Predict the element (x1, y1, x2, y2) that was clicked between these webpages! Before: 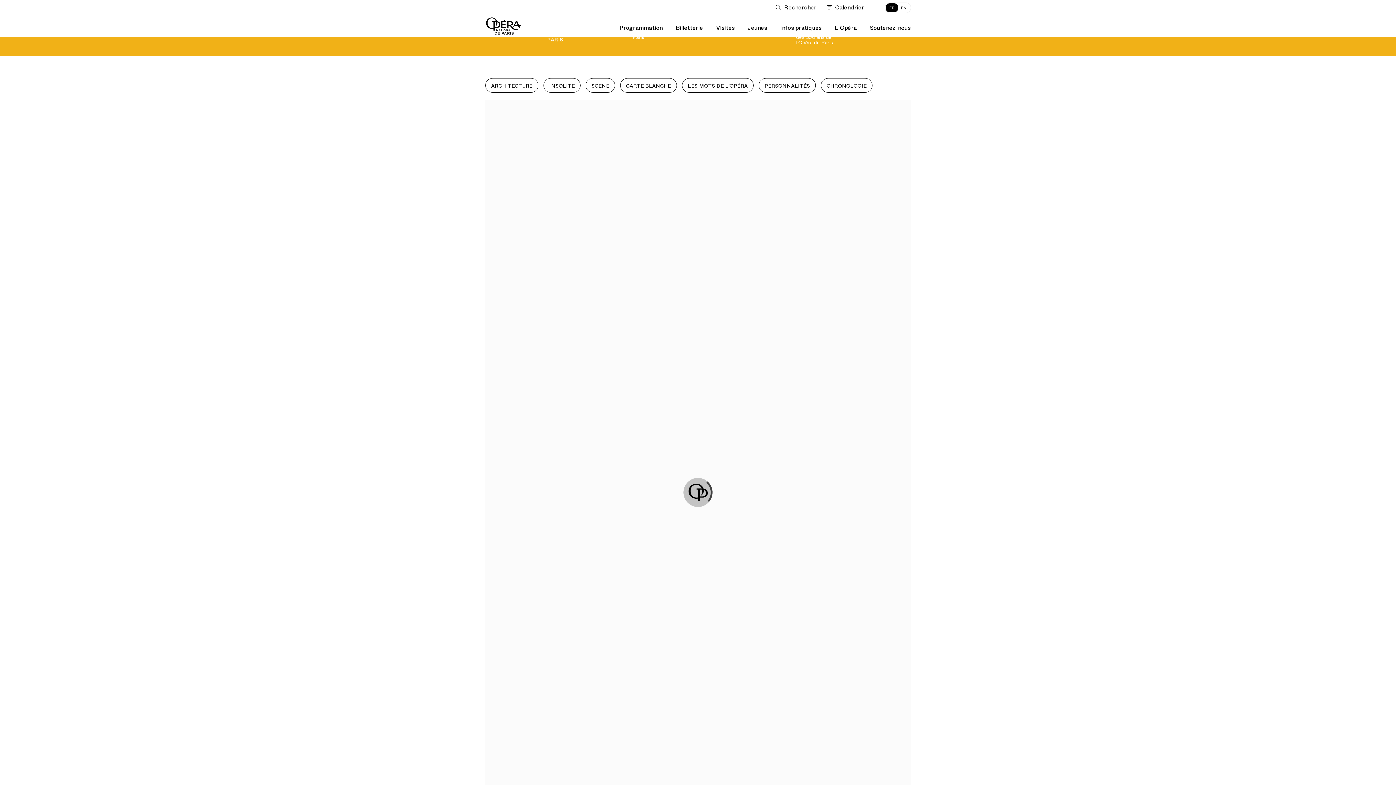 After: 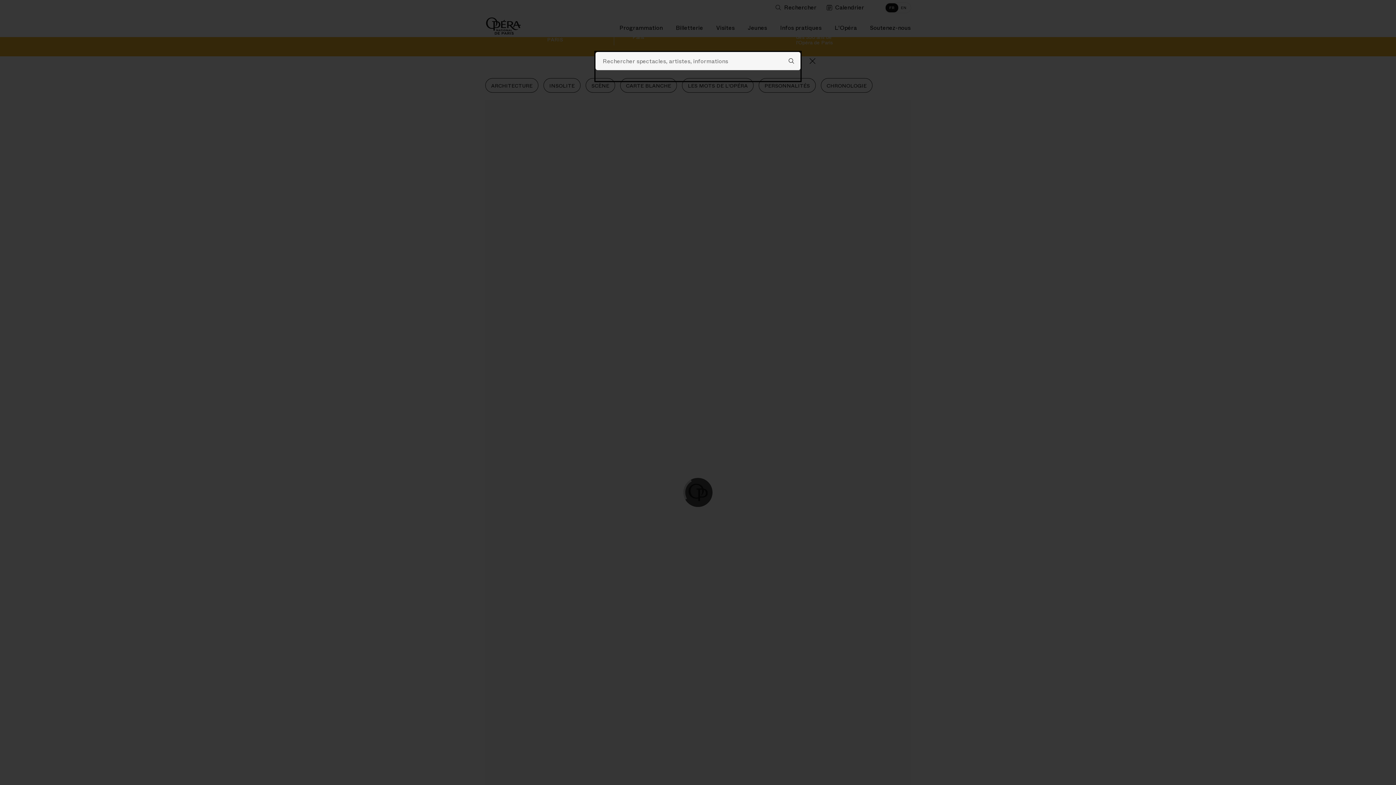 Action: label: Ouvrir la recherche bbox: (775, 0, 819, 14)